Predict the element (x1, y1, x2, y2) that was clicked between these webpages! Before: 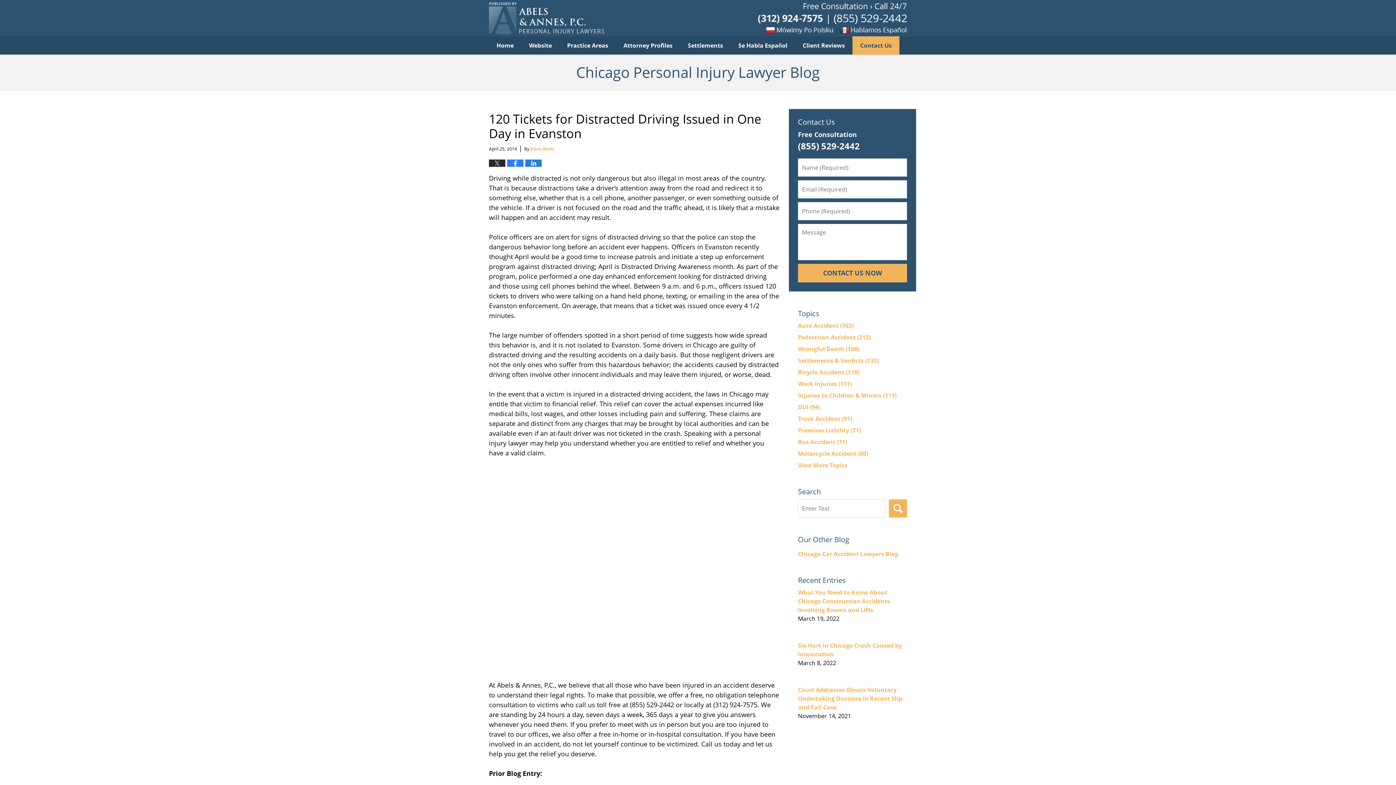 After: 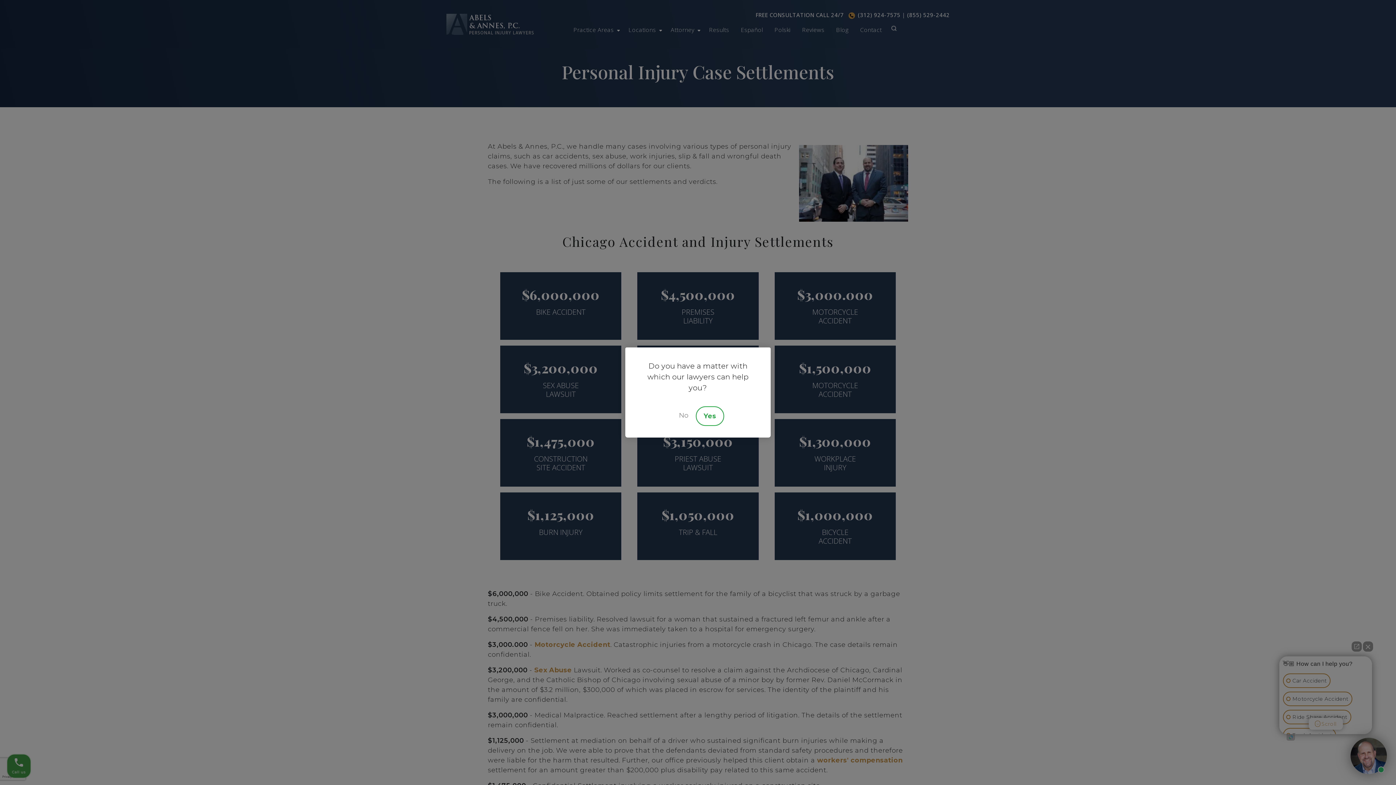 Action: label: Settlements bbox: (680, 36, 730, 54)